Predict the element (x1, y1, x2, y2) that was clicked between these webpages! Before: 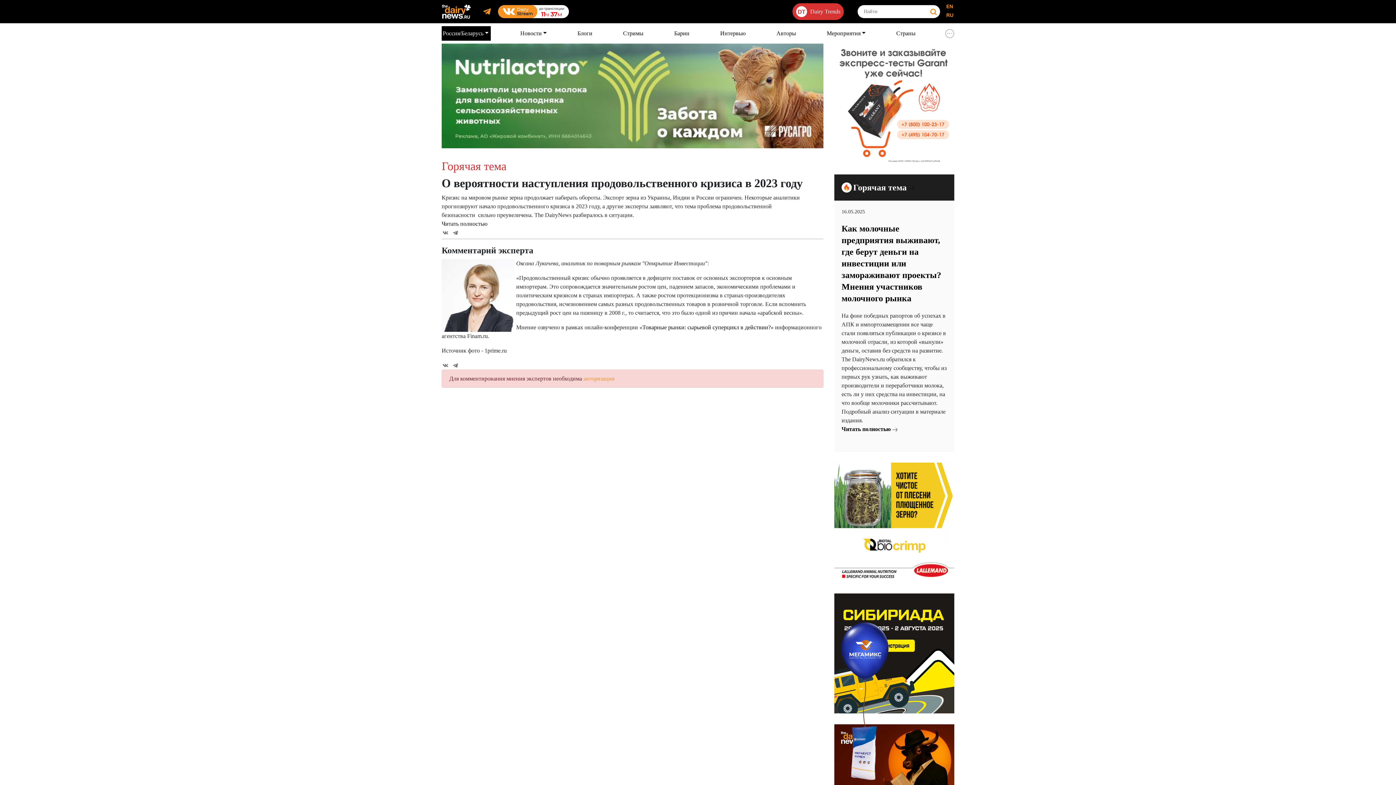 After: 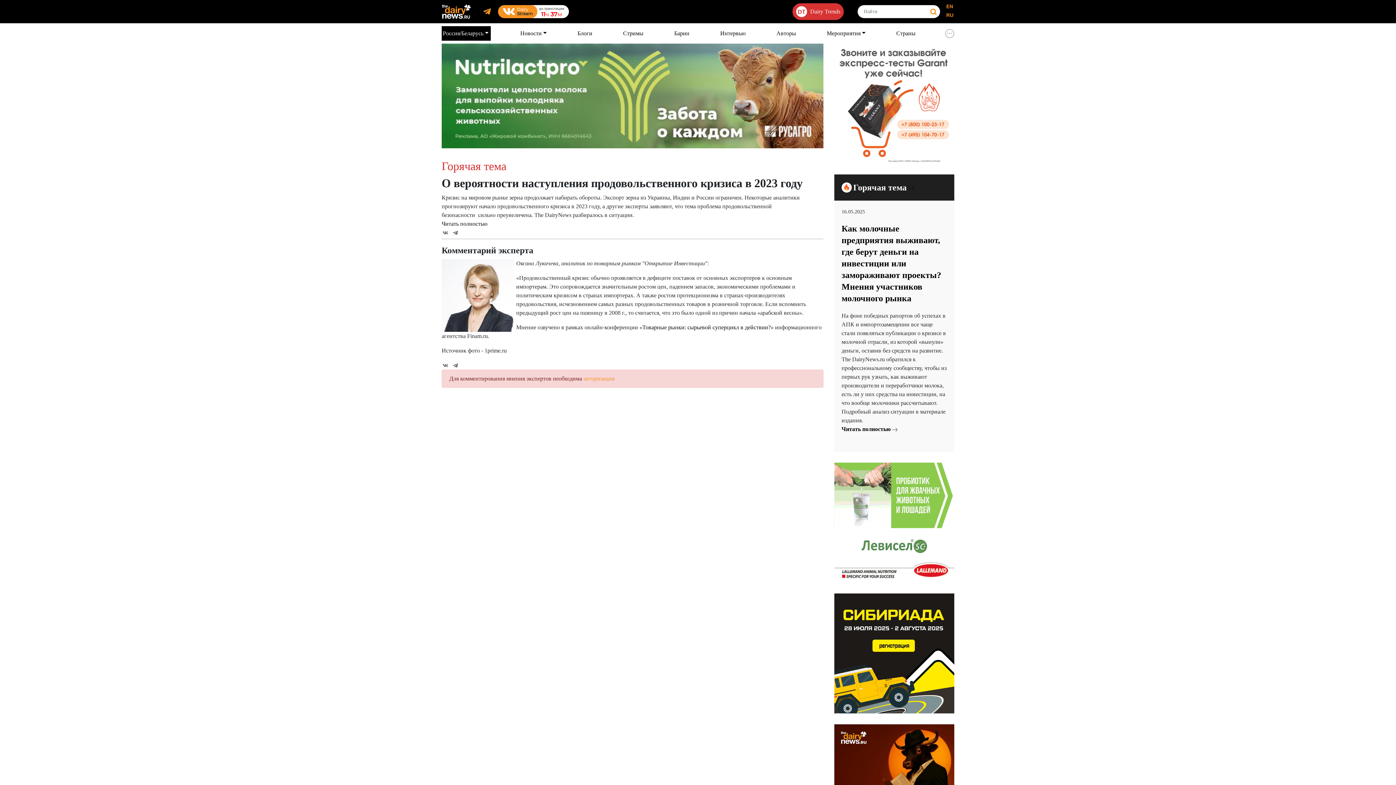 Action: label:   bbox: (441, 362, 452, 368)